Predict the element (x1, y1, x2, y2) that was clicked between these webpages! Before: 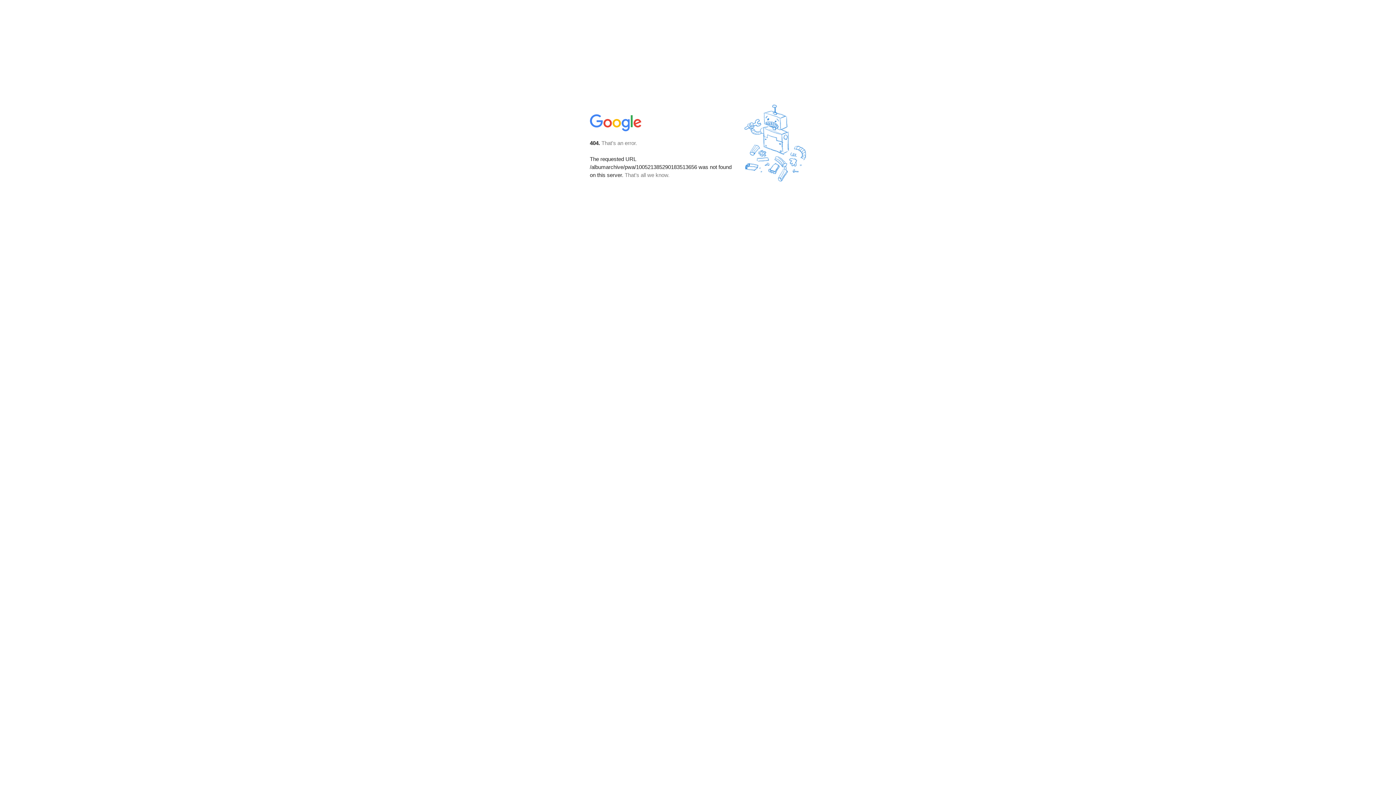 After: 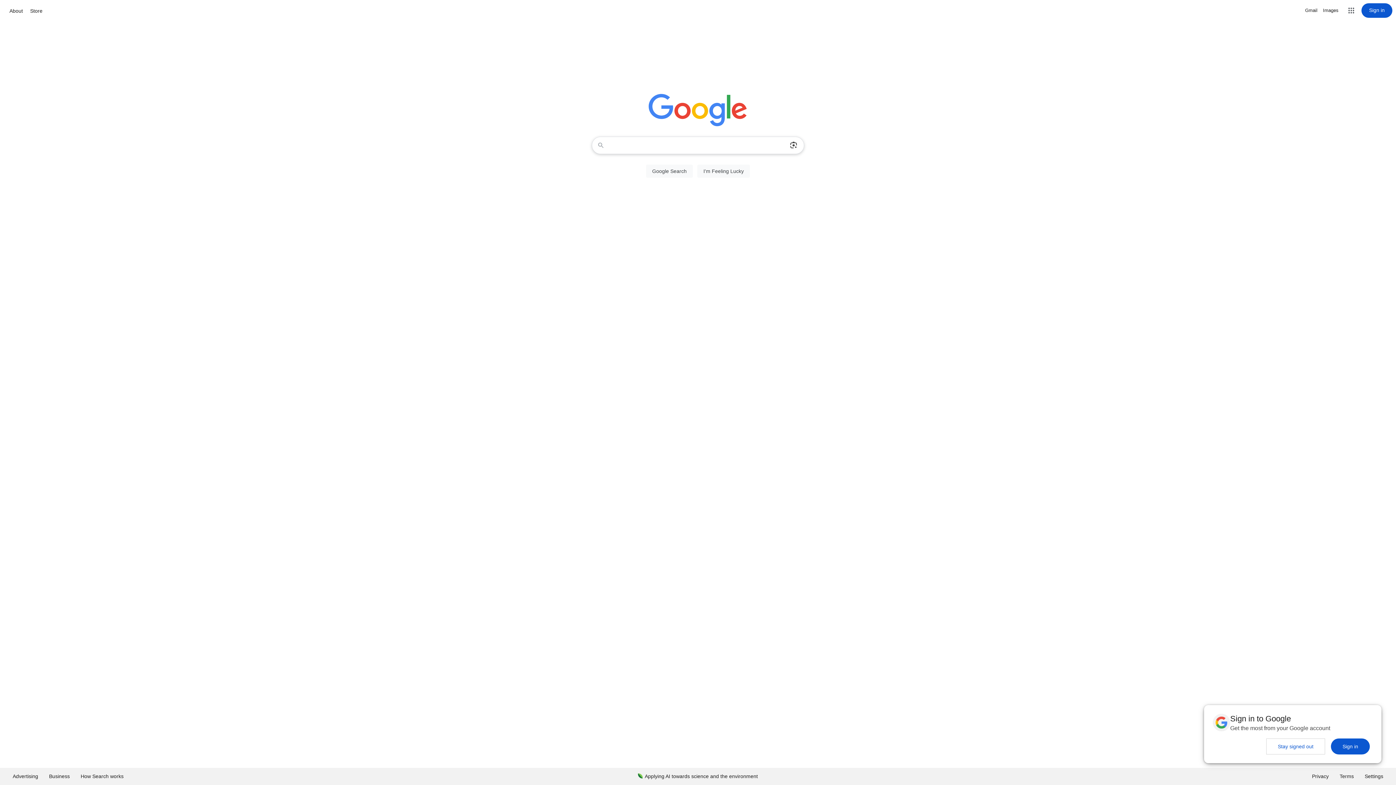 Action: bbox: (590, 127, 642, 134)